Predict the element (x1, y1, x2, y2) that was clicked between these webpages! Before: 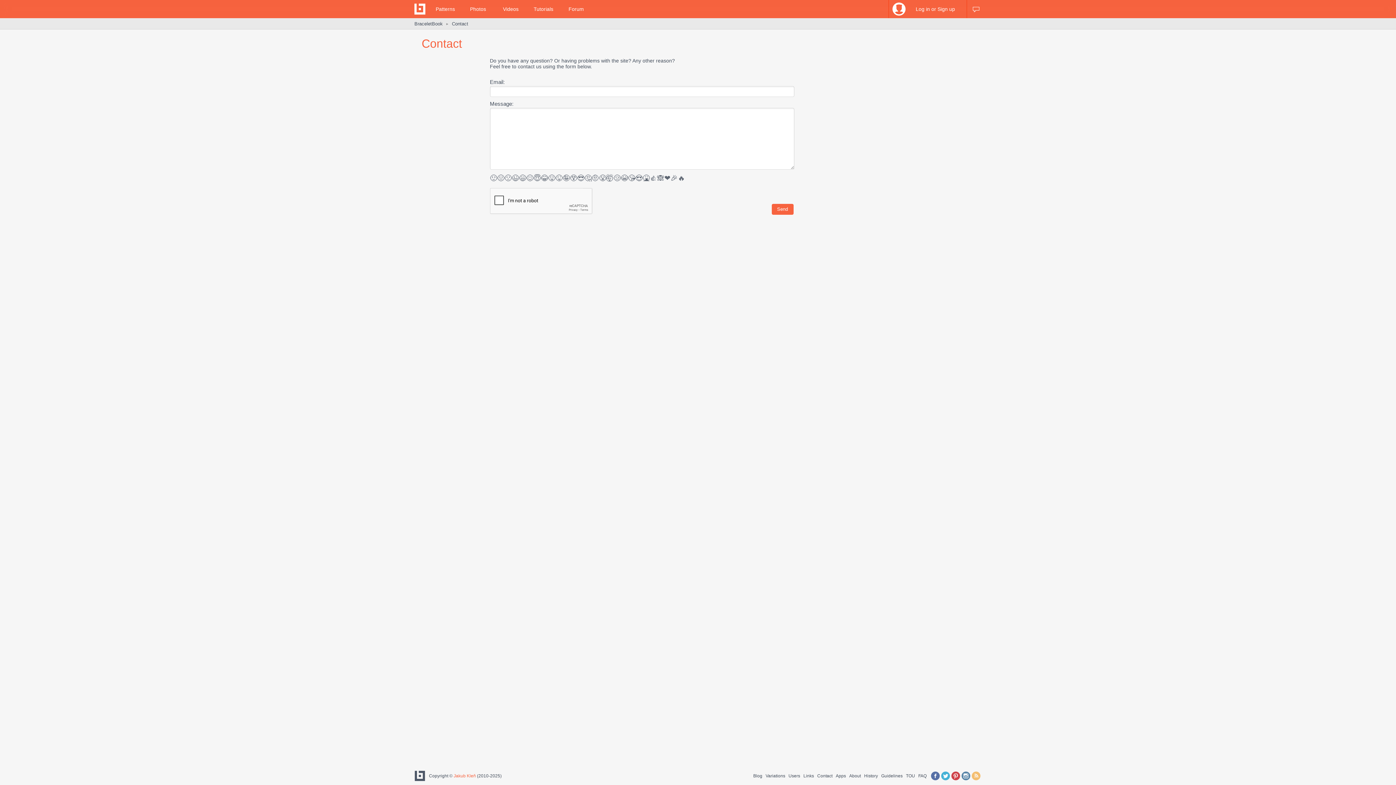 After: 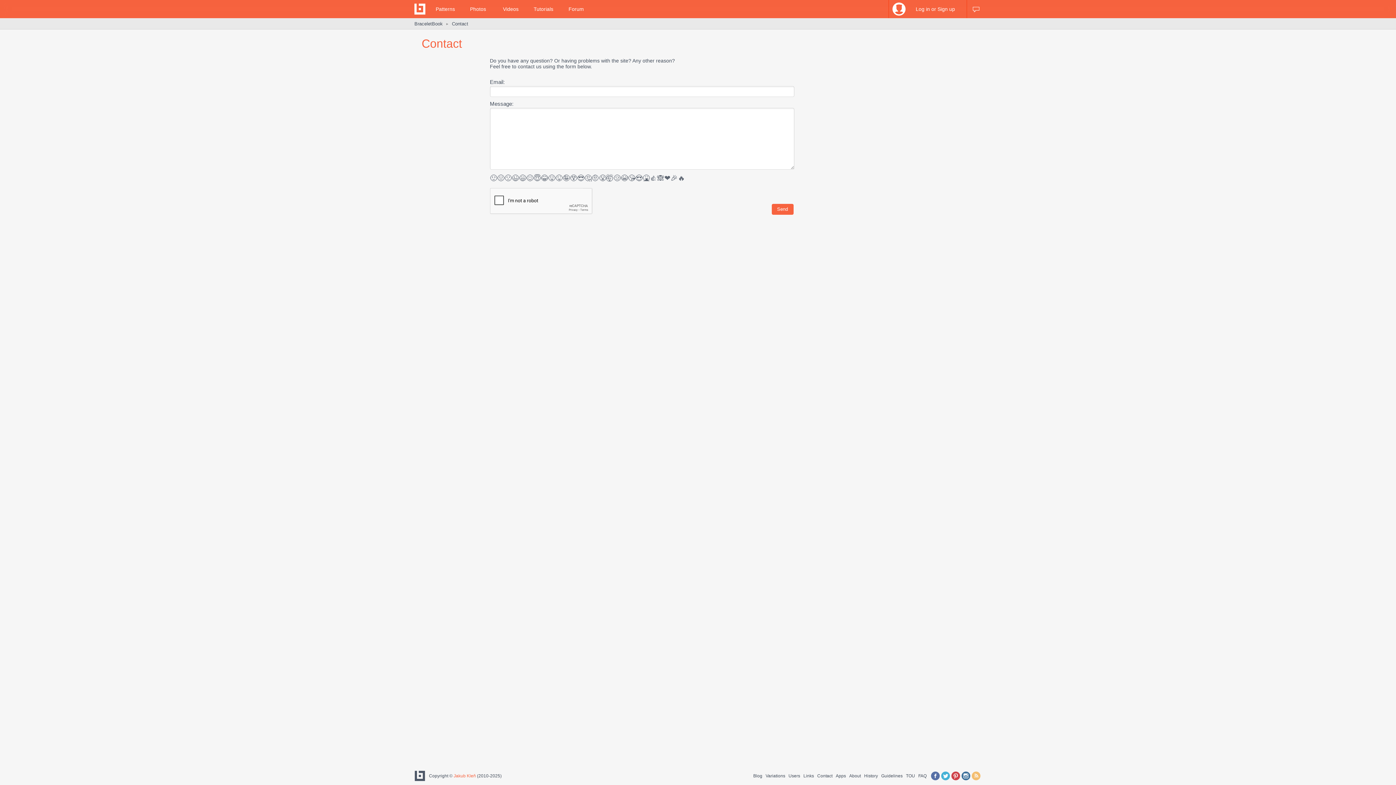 Action: bbox: (961, 767, 971, 785)